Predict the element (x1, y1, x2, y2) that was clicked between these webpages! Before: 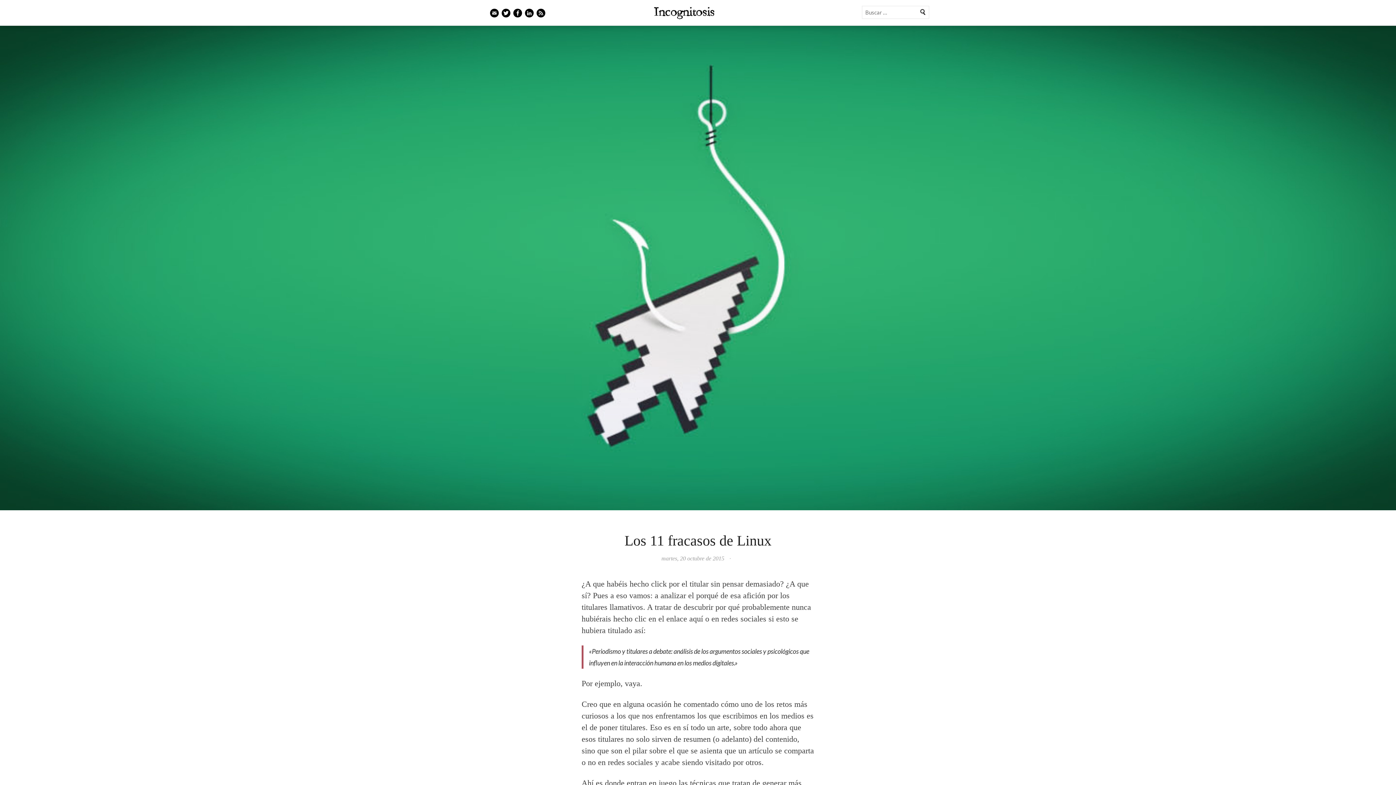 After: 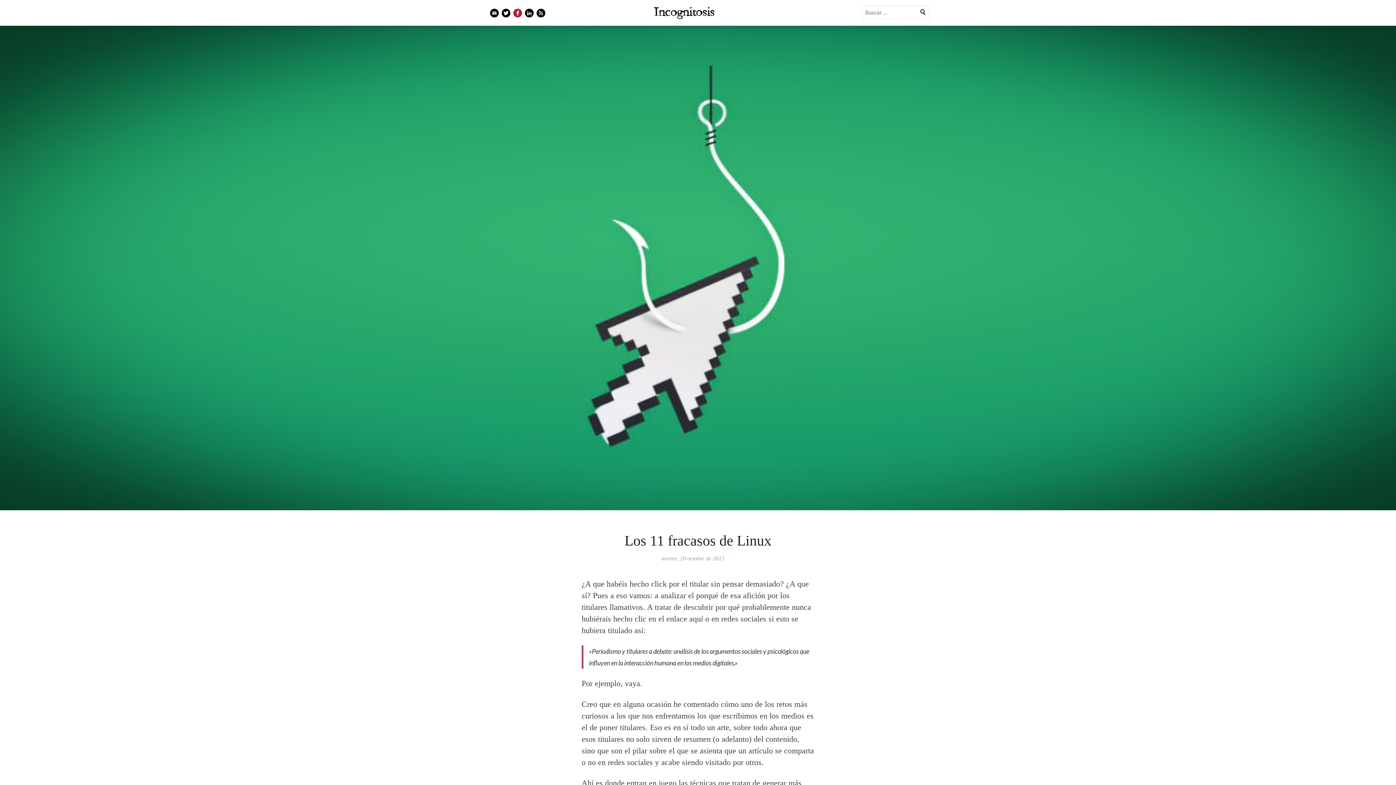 Action: label: Facebook bbox: (513, 8, 522, 17)